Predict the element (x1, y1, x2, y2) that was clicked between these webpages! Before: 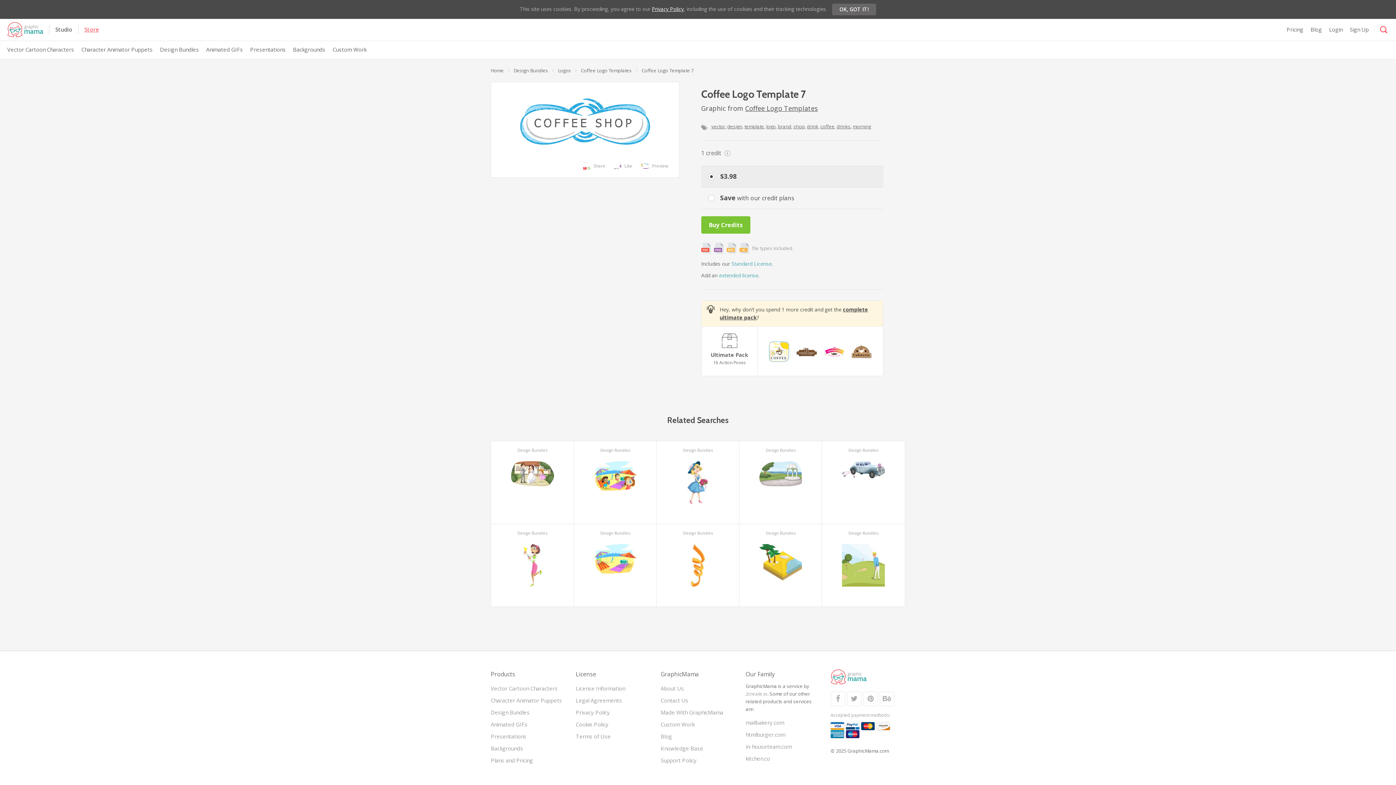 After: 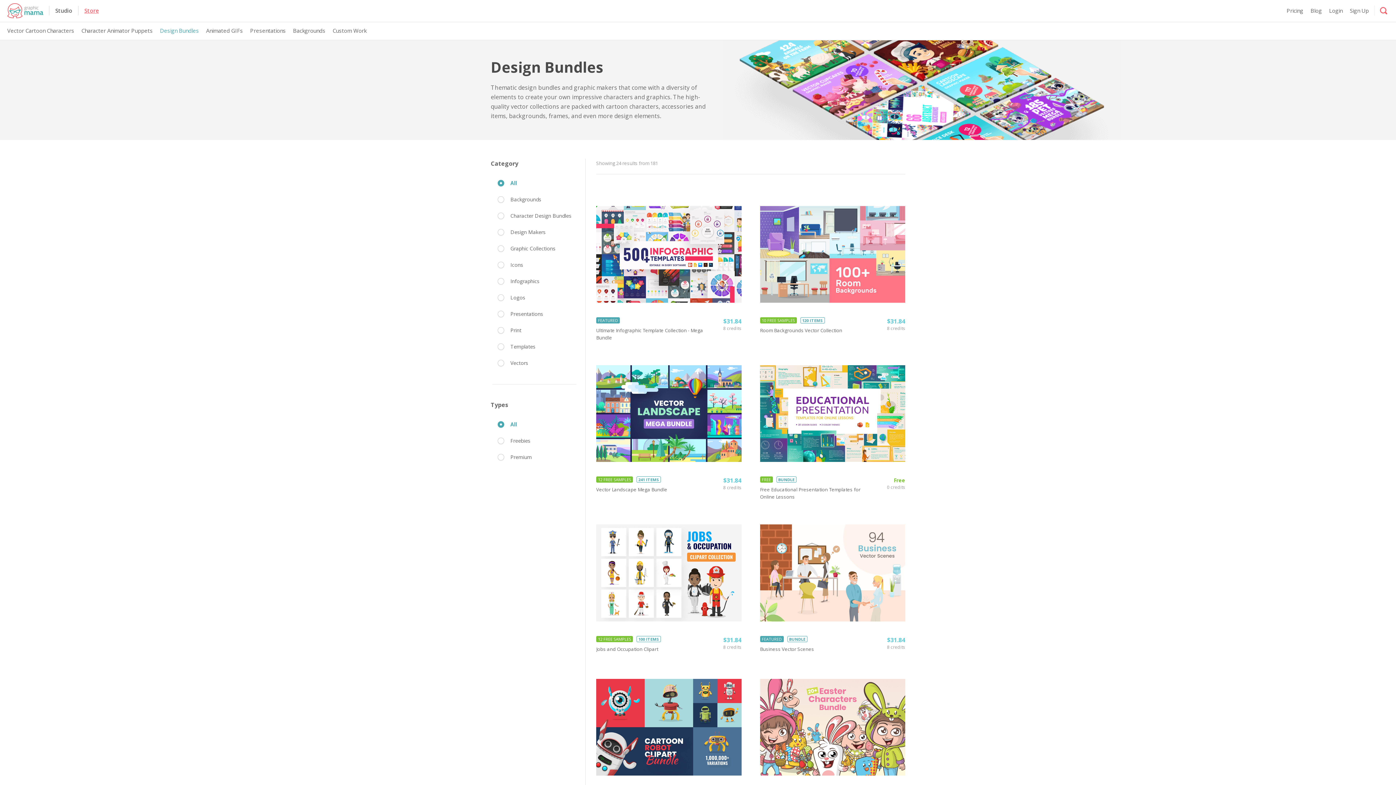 Action: label: Design Bundles bbox: (490, 709, 529, 716)